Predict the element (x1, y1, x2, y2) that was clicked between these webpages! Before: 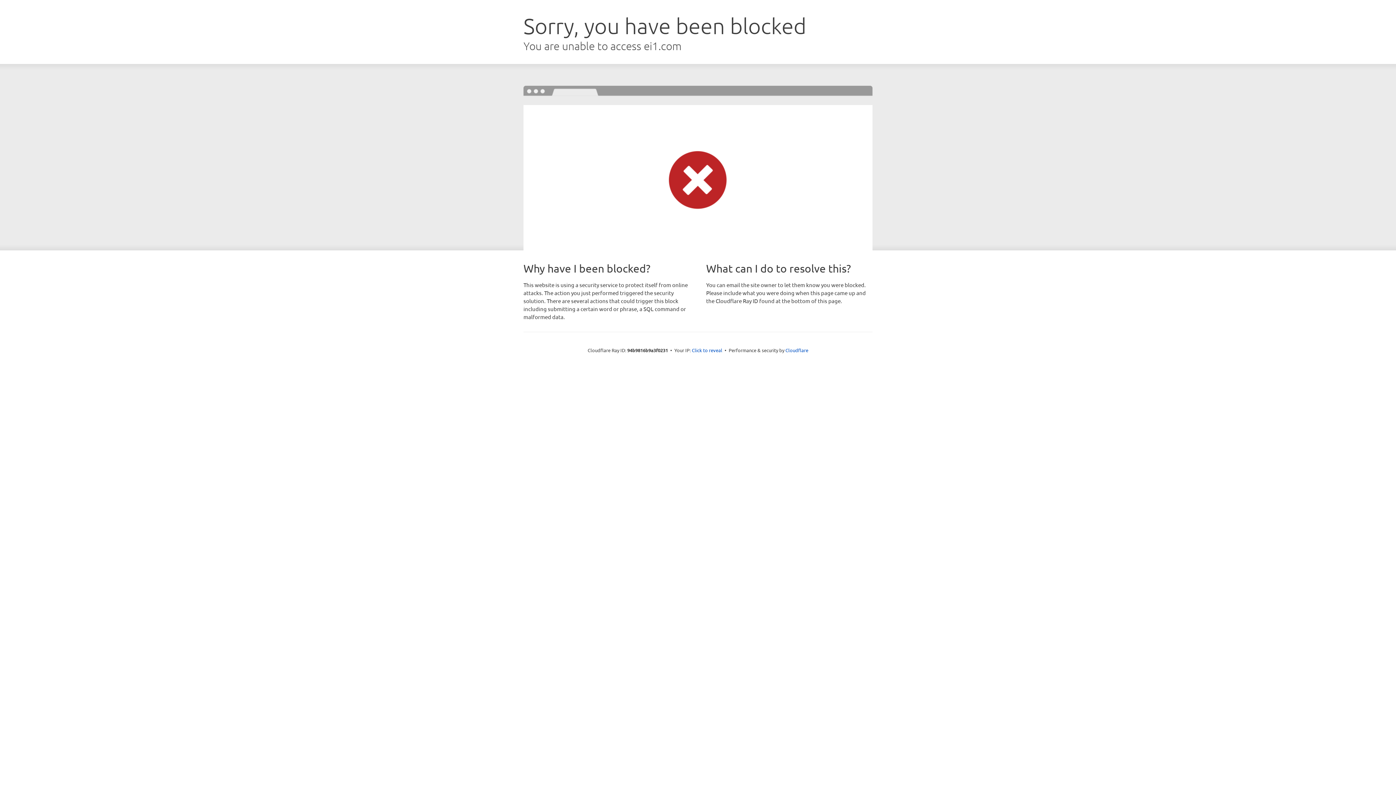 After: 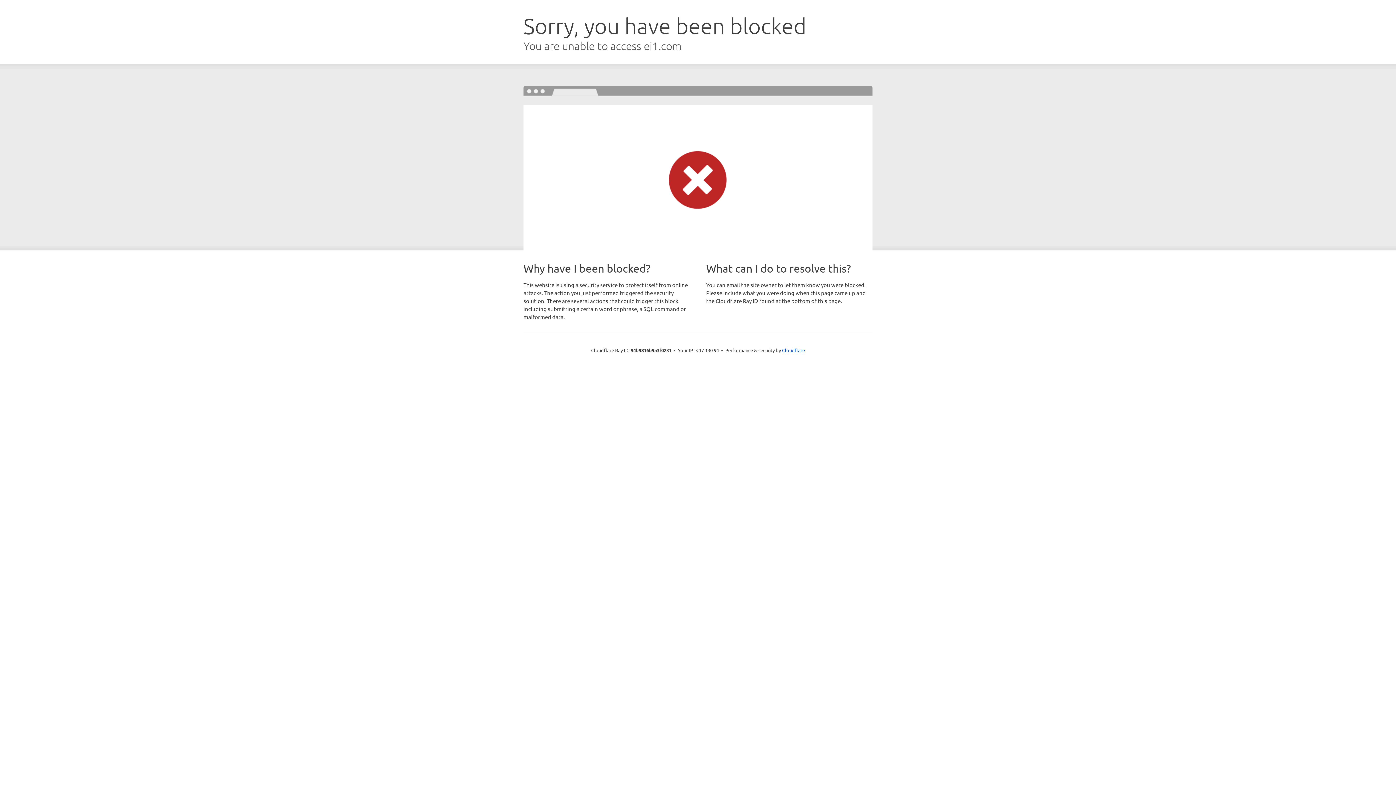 Action: label: Click to reveal bbox: (692, 346, 722, 353)